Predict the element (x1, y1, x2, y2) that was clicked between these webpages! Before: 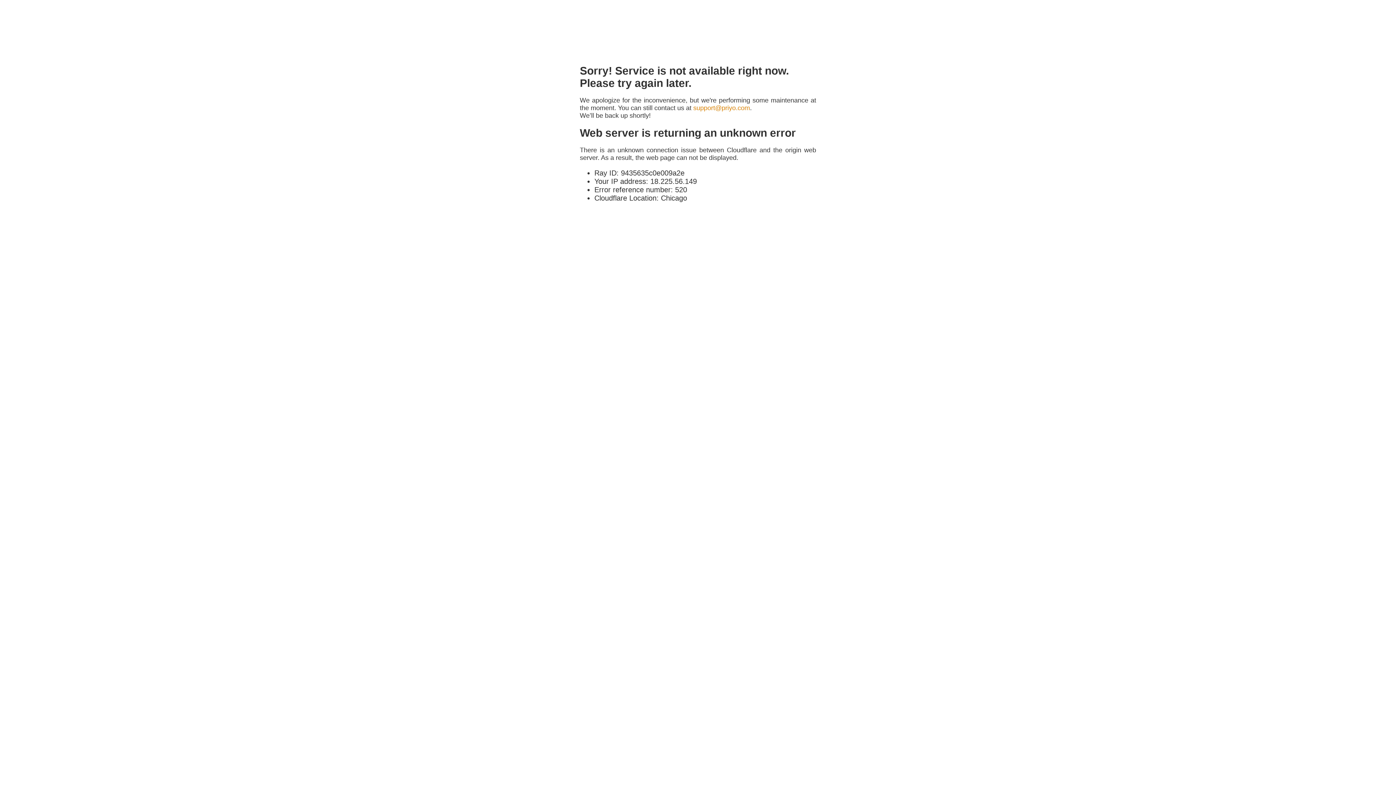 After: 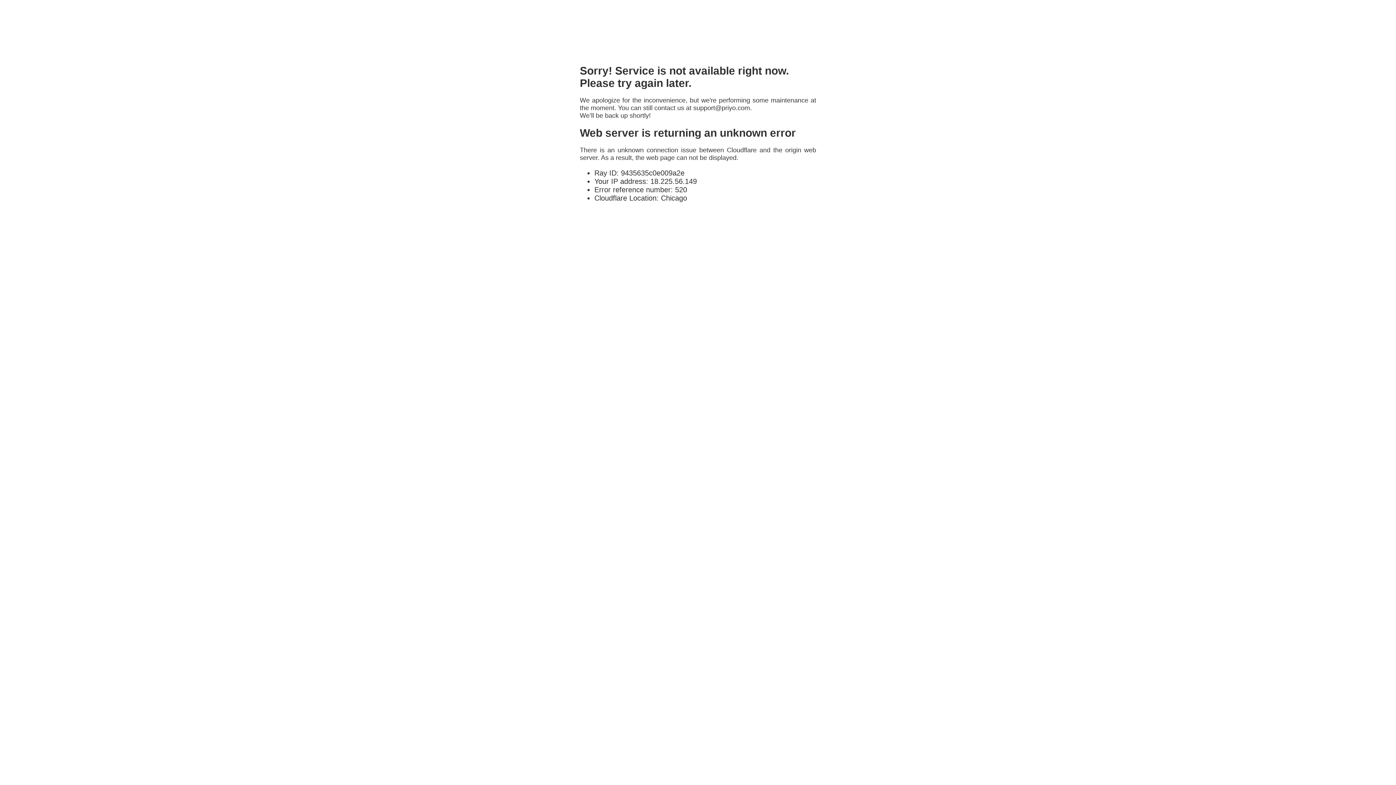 Action: bbox: (693, 104, 750, 111) label: support@priyo.com